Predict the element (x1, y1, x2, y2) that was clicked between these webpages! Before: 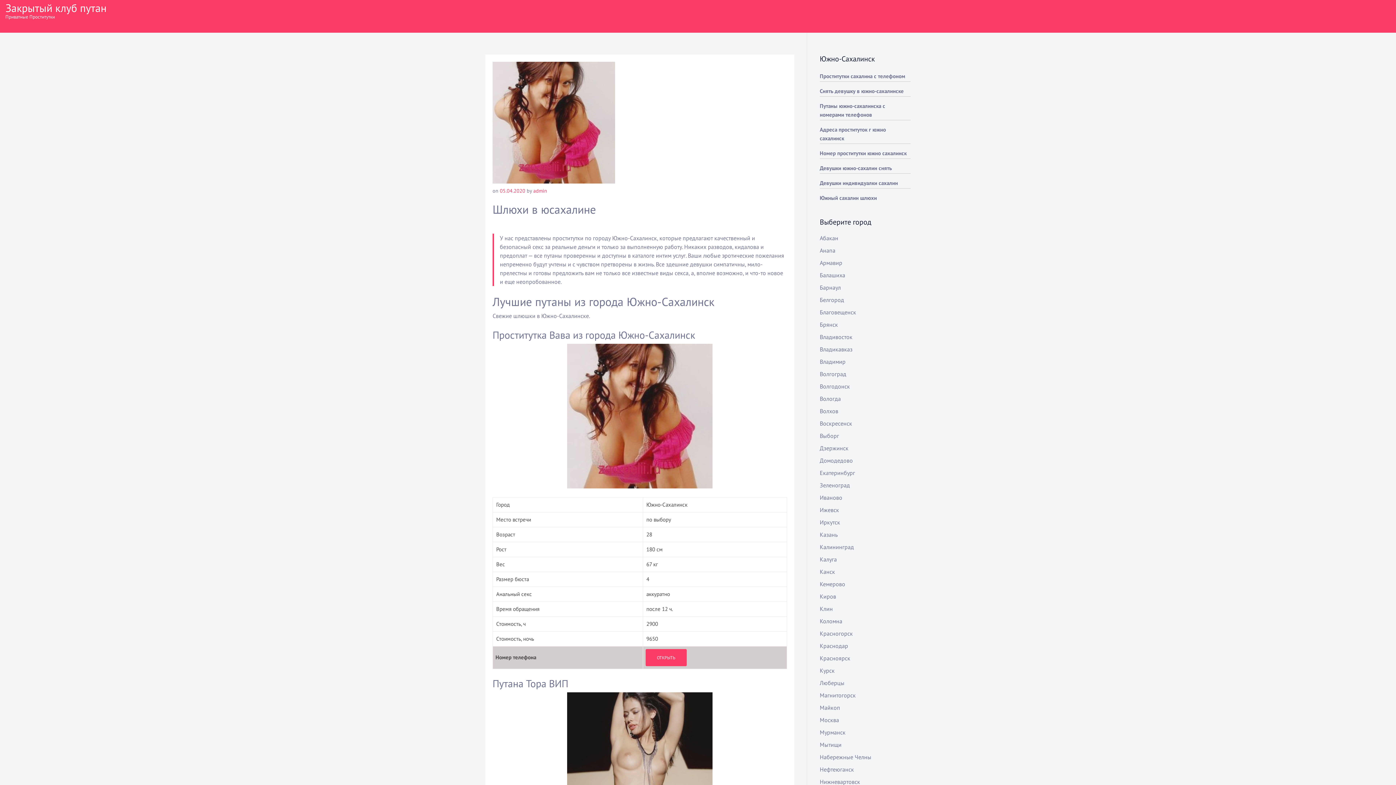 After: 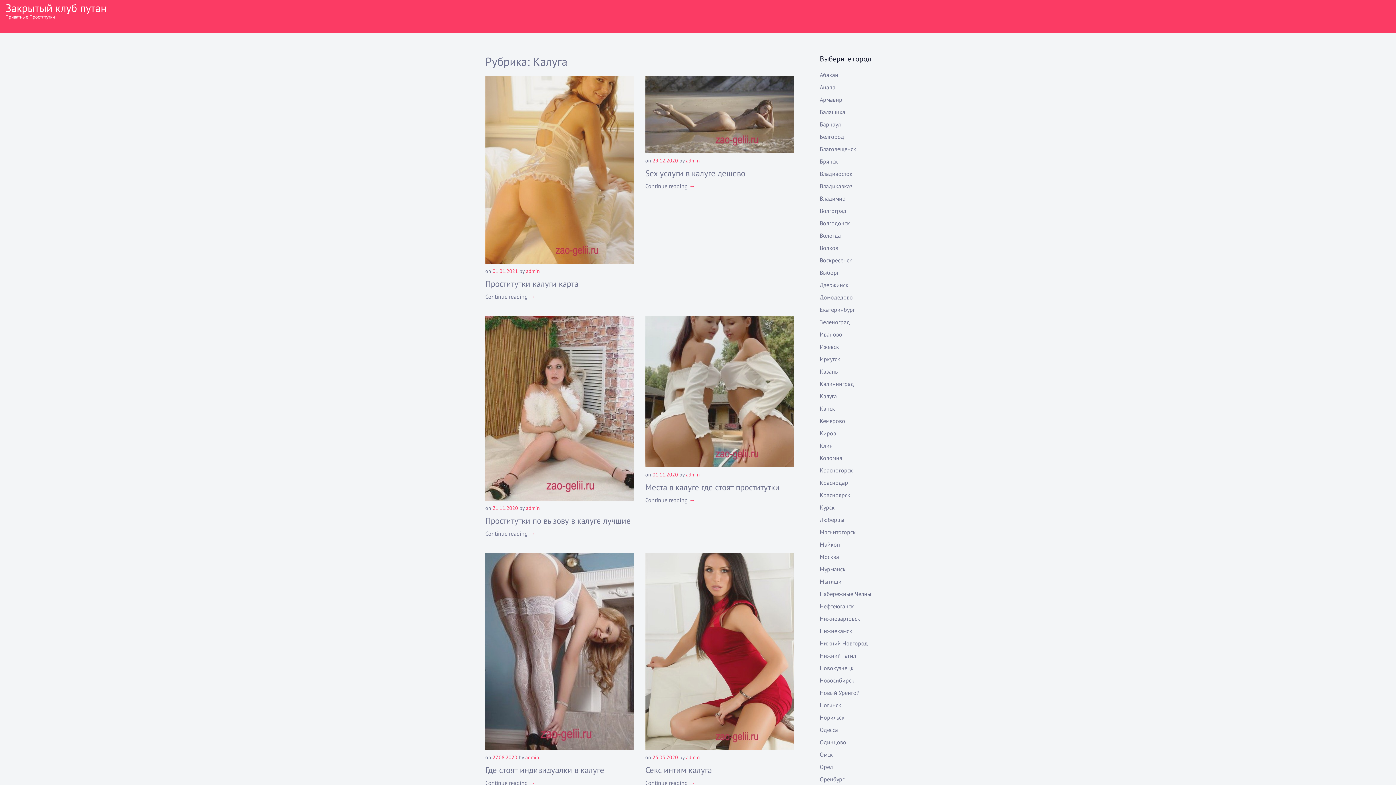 Action: label: Калуга bbox: (820, 556, 837, 563)